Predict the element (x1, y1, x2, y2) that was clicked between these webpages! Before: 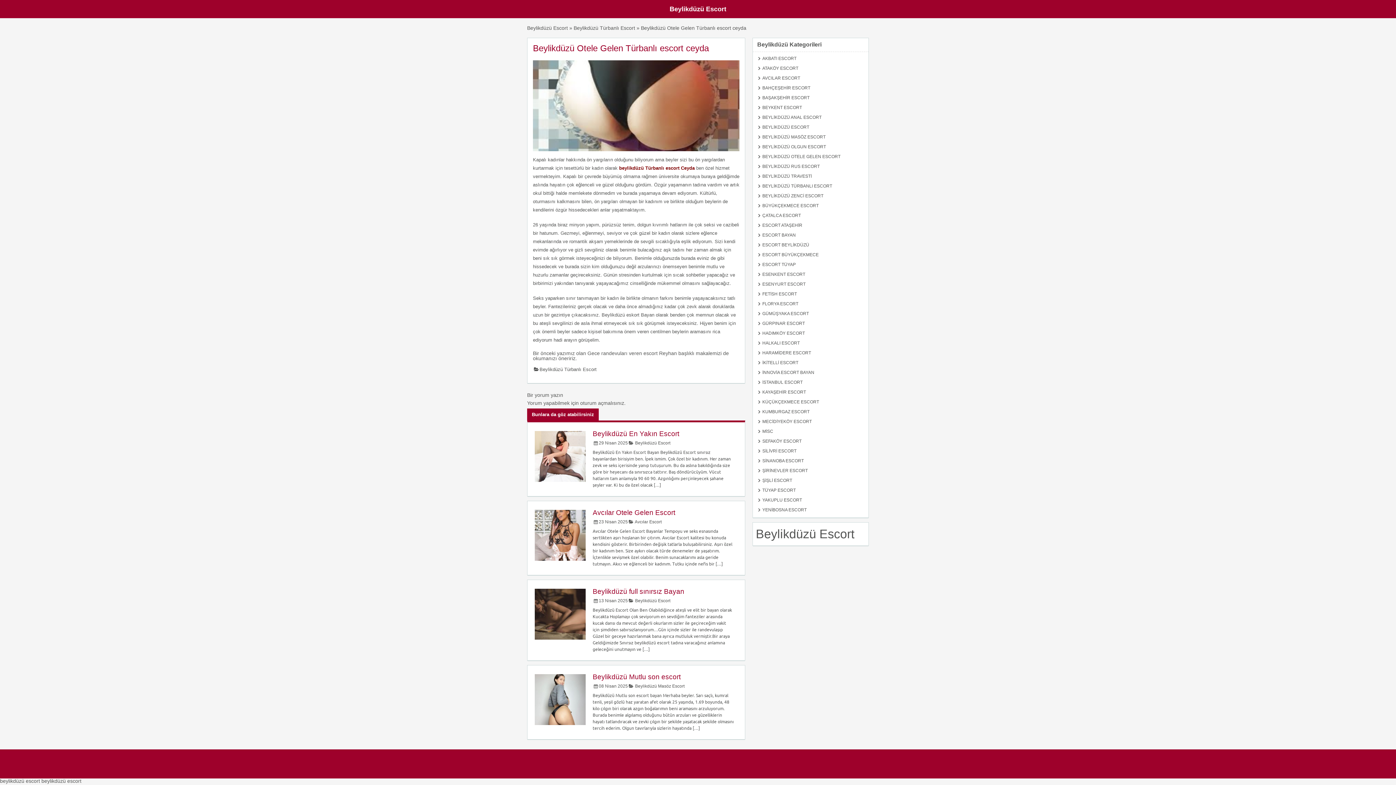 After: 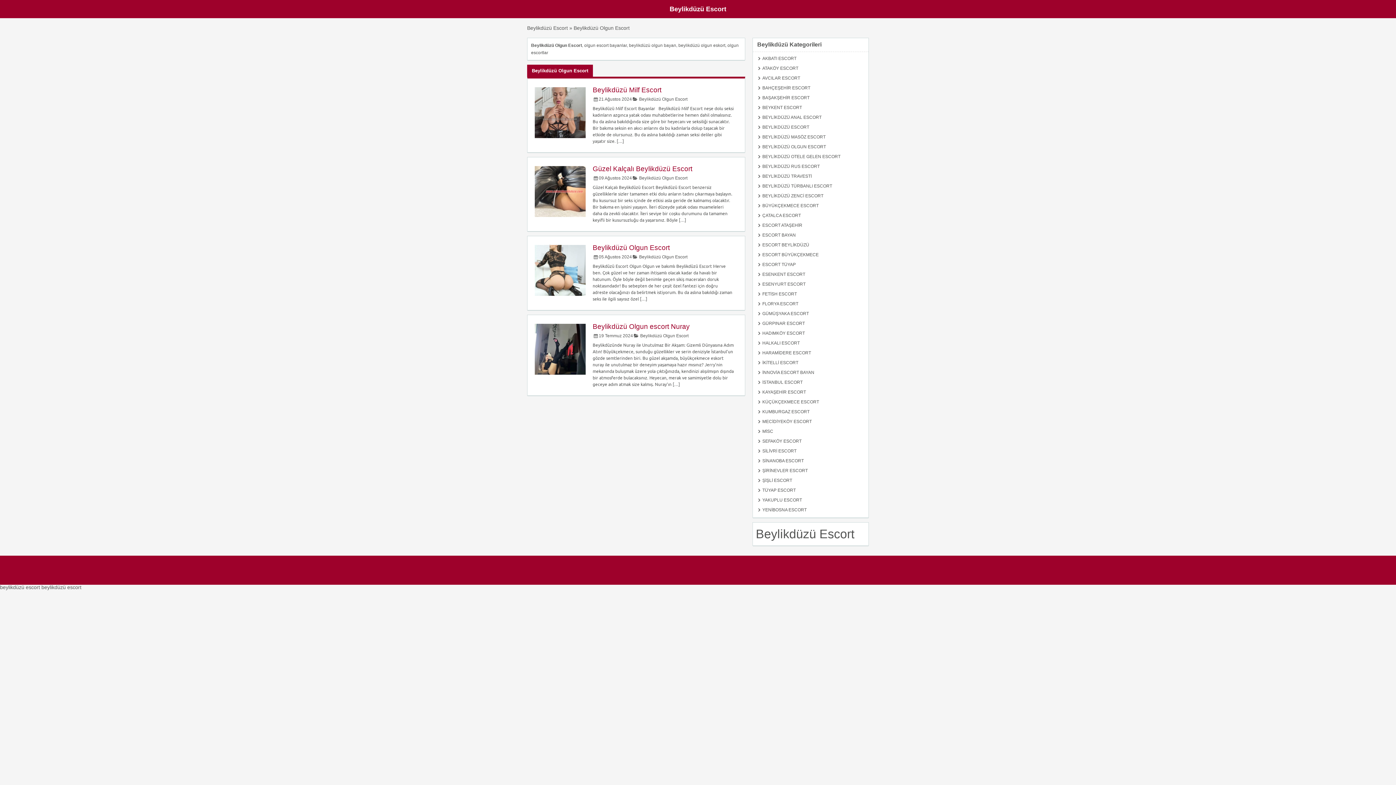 Action: label: BEYLİKDÜZÜ OLGUN ESCORT bbox: (762, 144, 826, 149)